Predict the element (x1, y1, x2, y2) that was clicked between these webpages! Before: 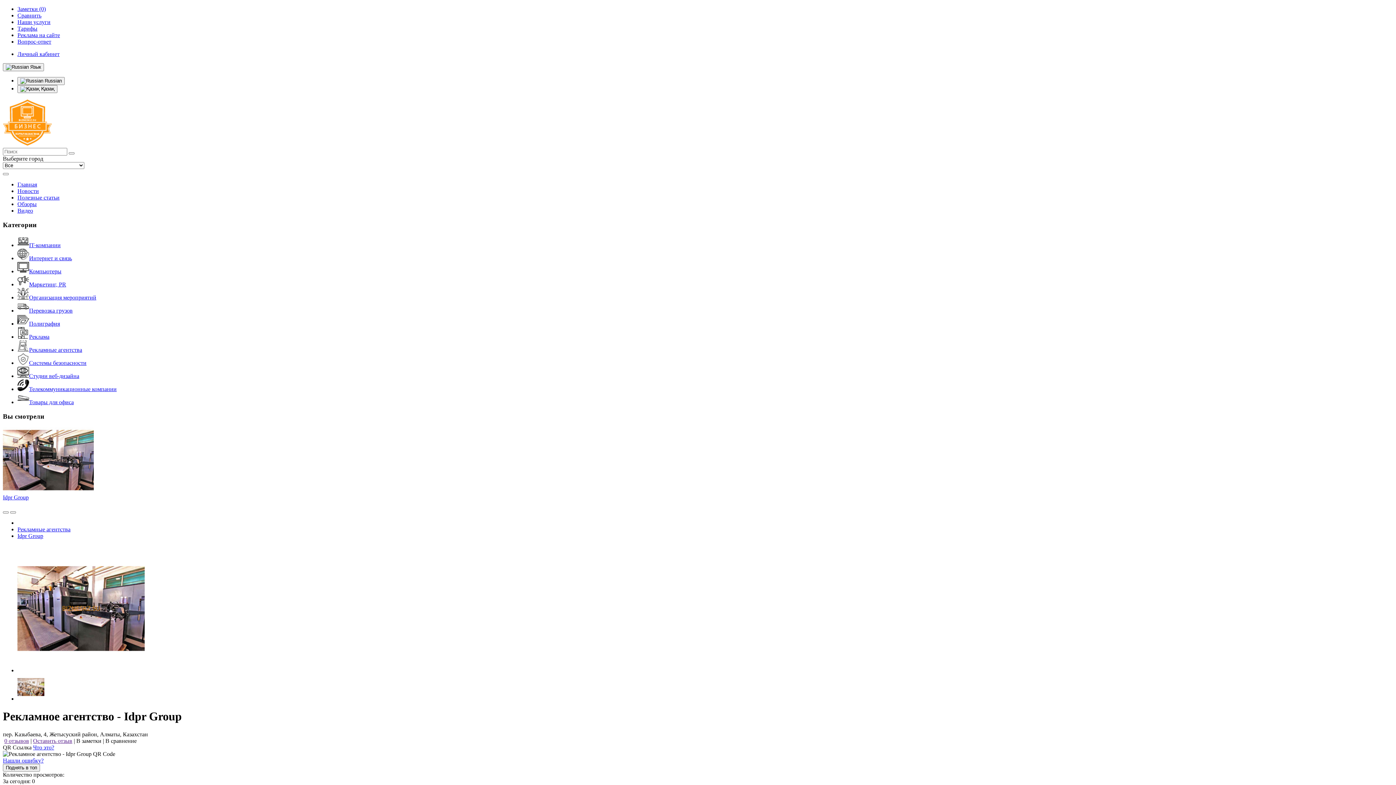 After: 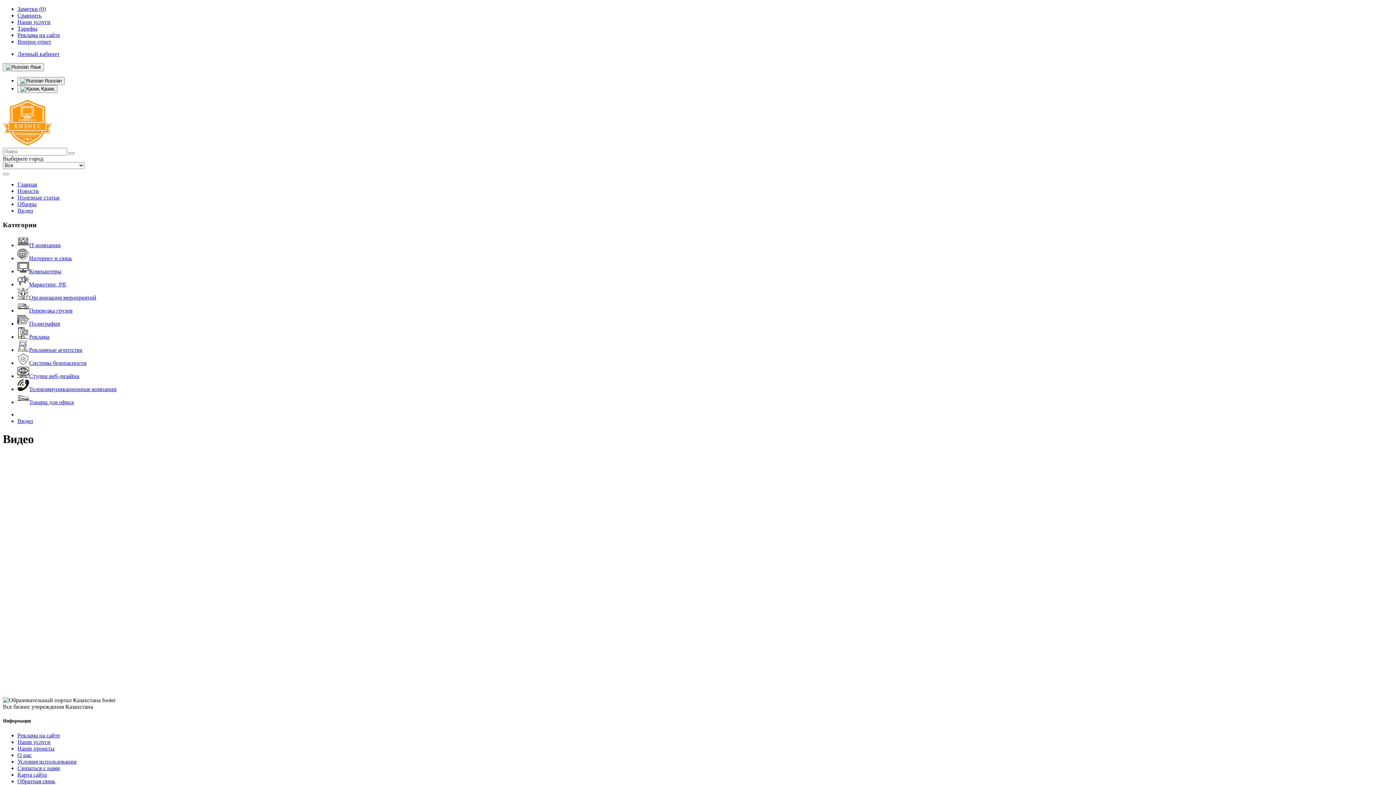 Action: bbox: (17, 207, 33, 213) label: Видео